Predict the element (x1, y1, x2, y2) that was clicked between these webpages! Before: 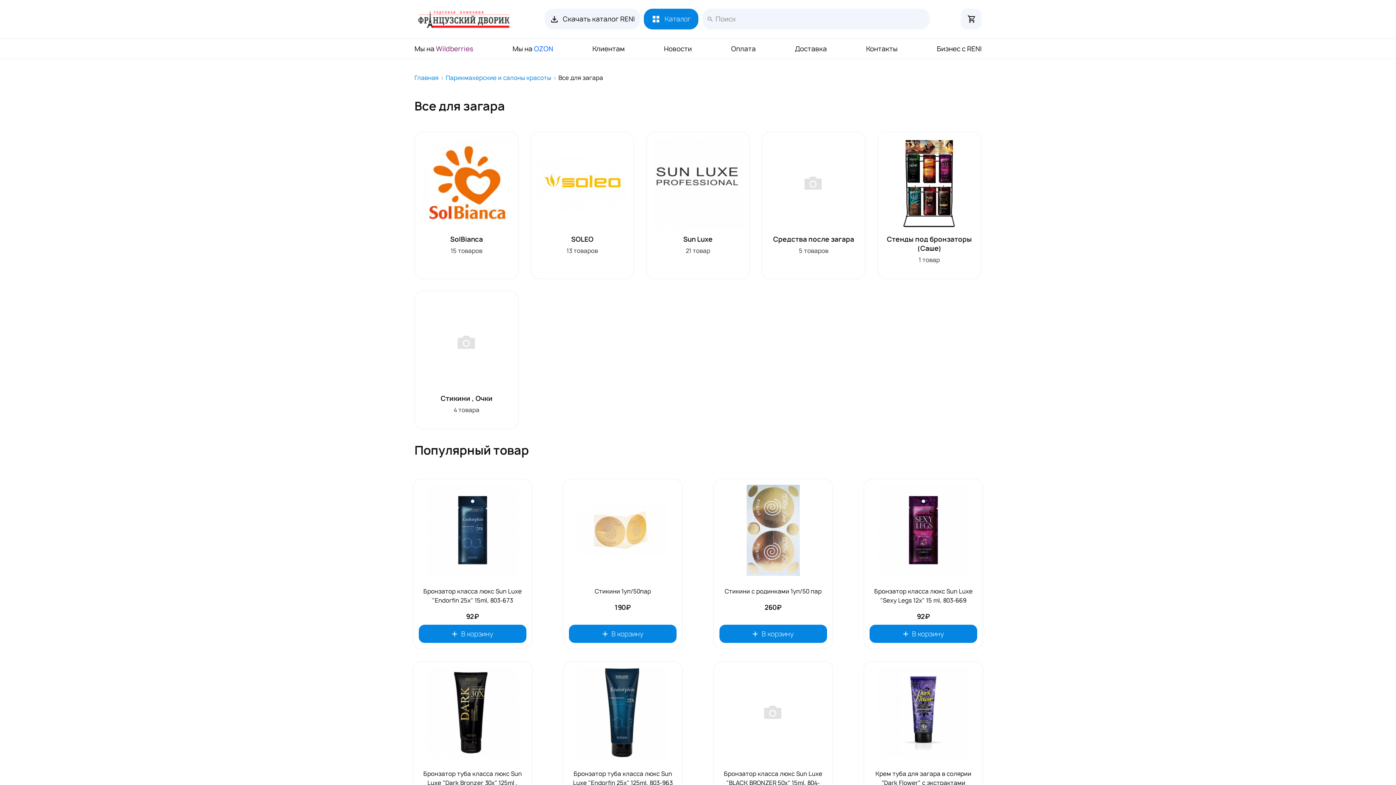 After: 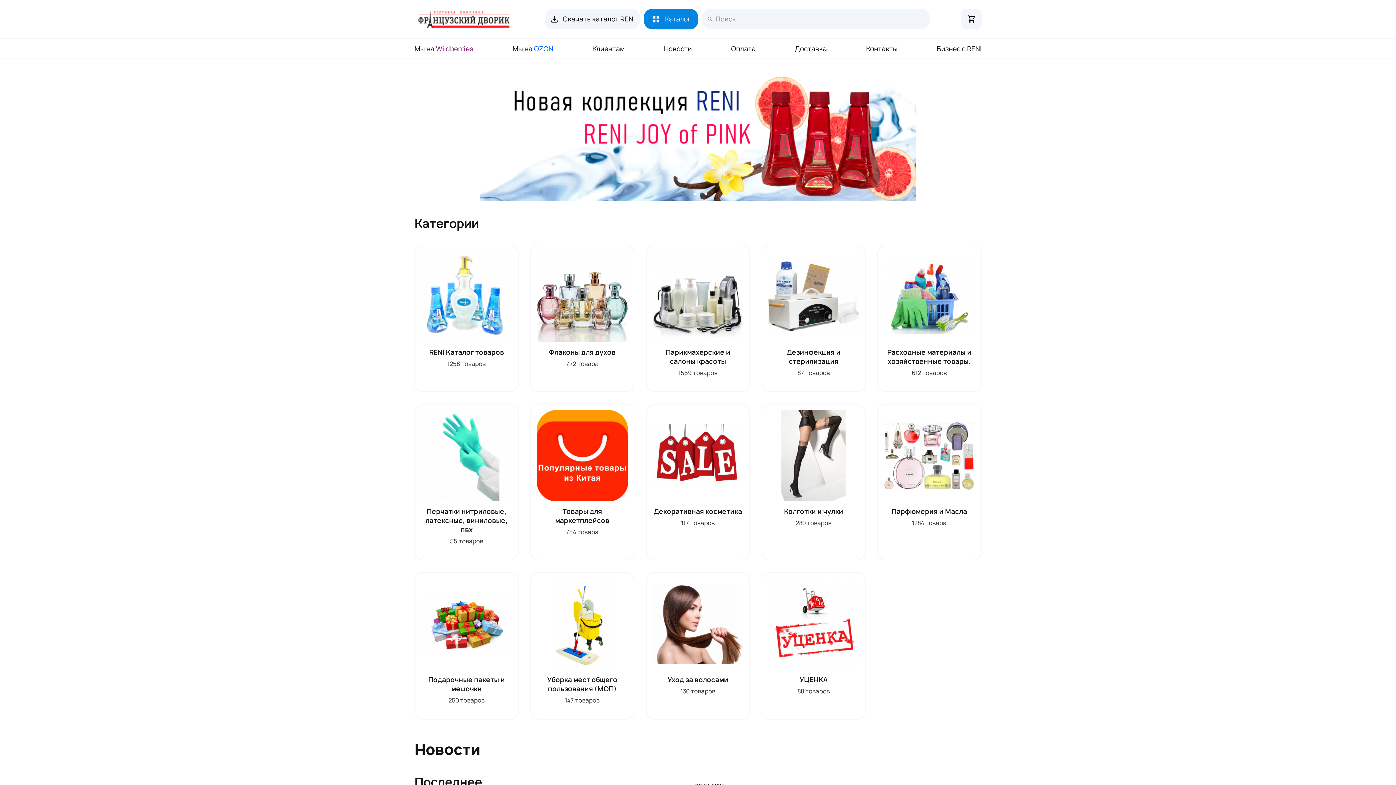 Action: bbox: (915, 12, 924, 26)